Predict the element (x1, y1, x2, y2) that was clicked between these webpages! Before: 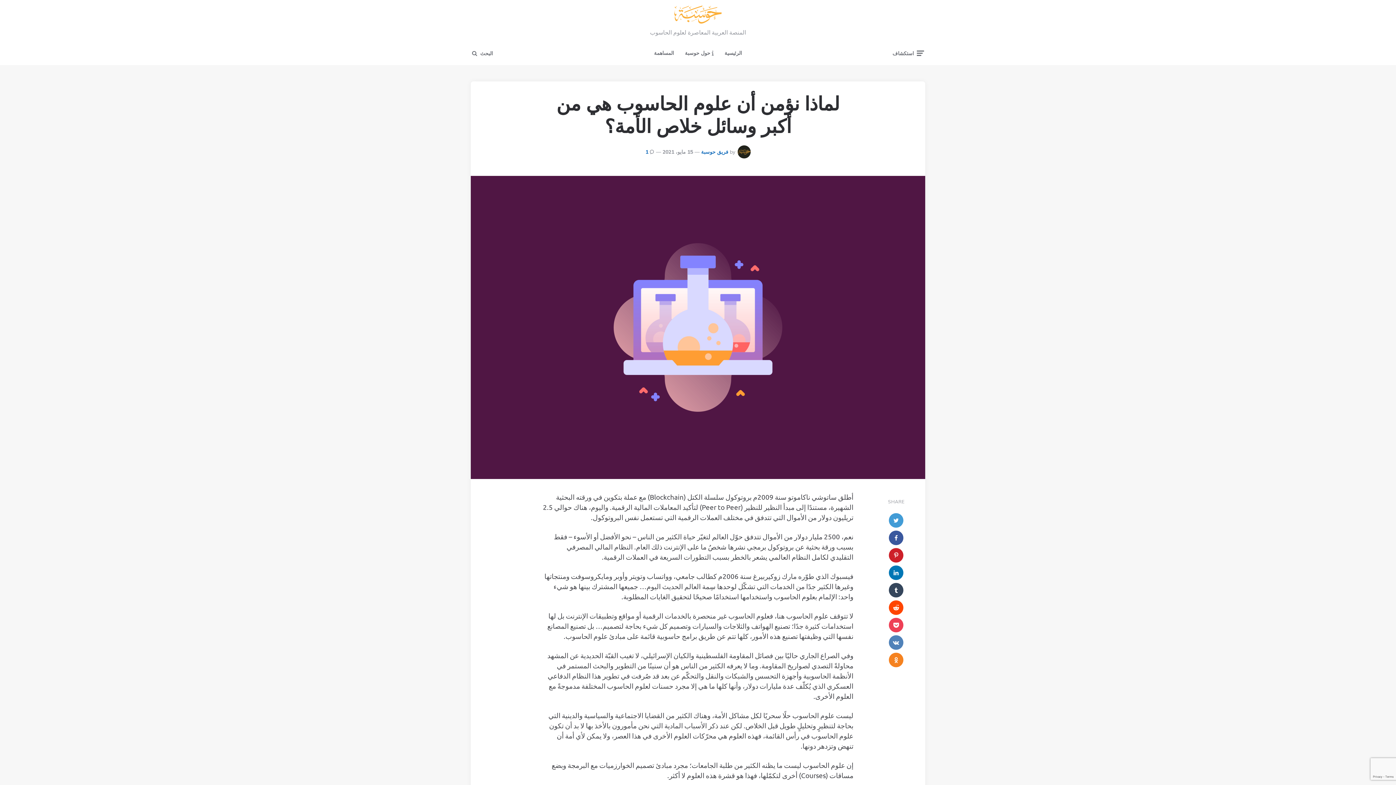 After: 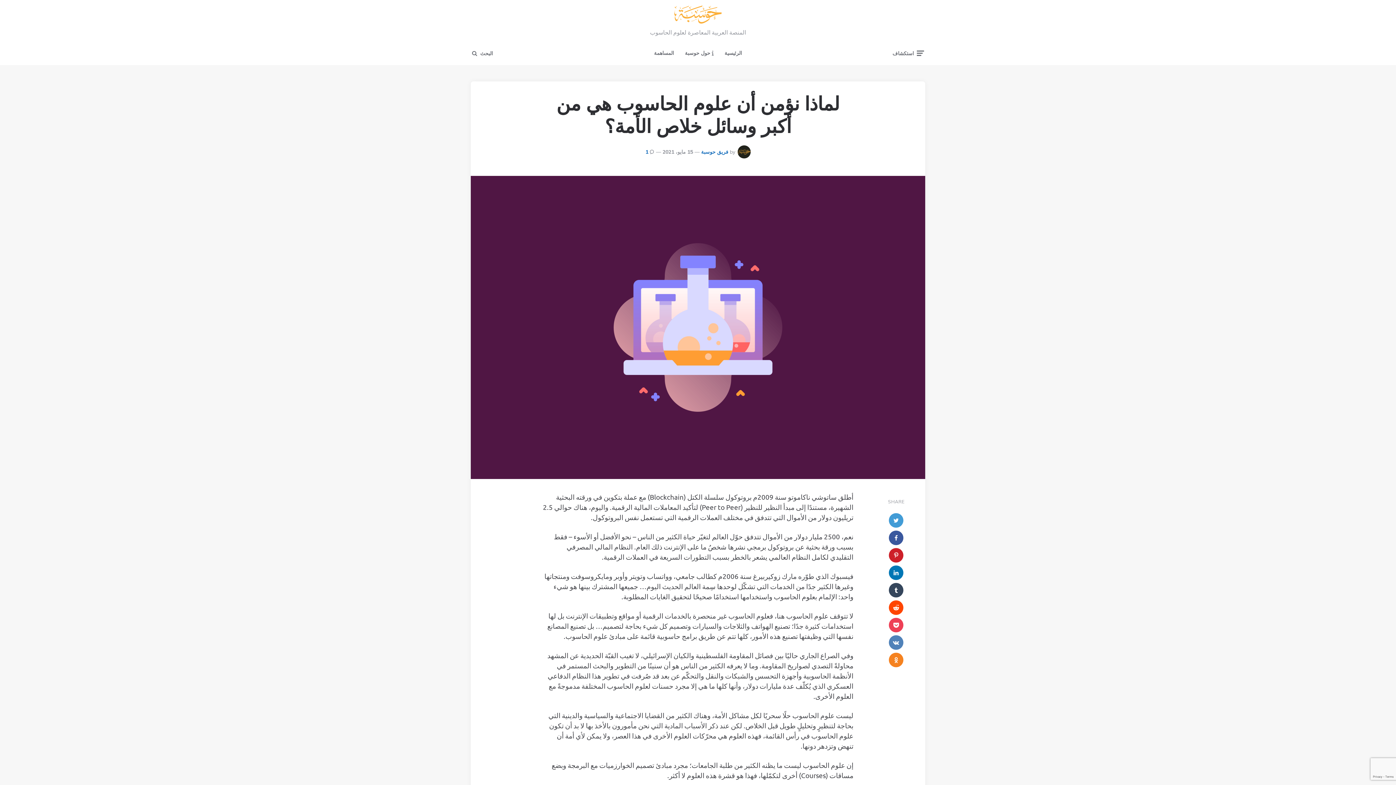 Action: bbox: (889, 618, 903, 632)